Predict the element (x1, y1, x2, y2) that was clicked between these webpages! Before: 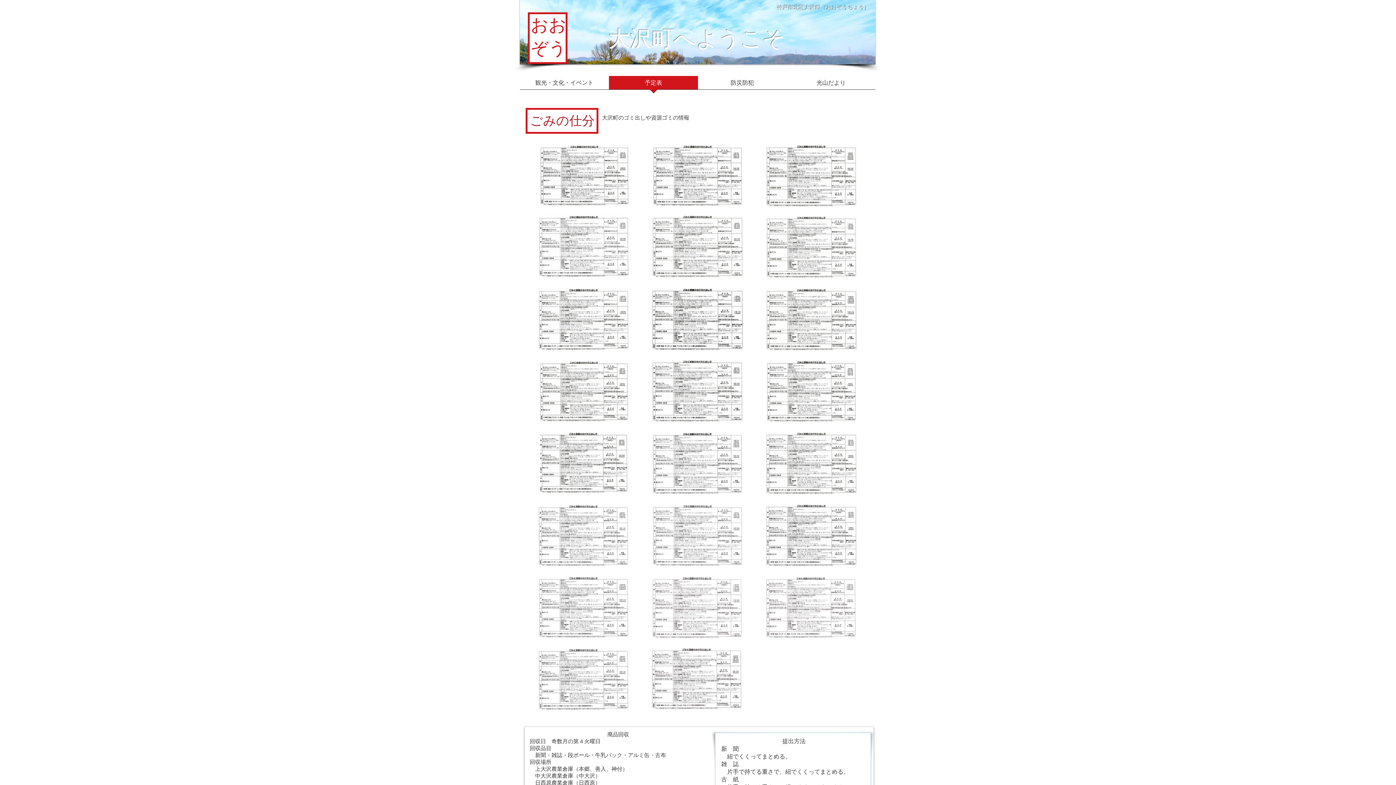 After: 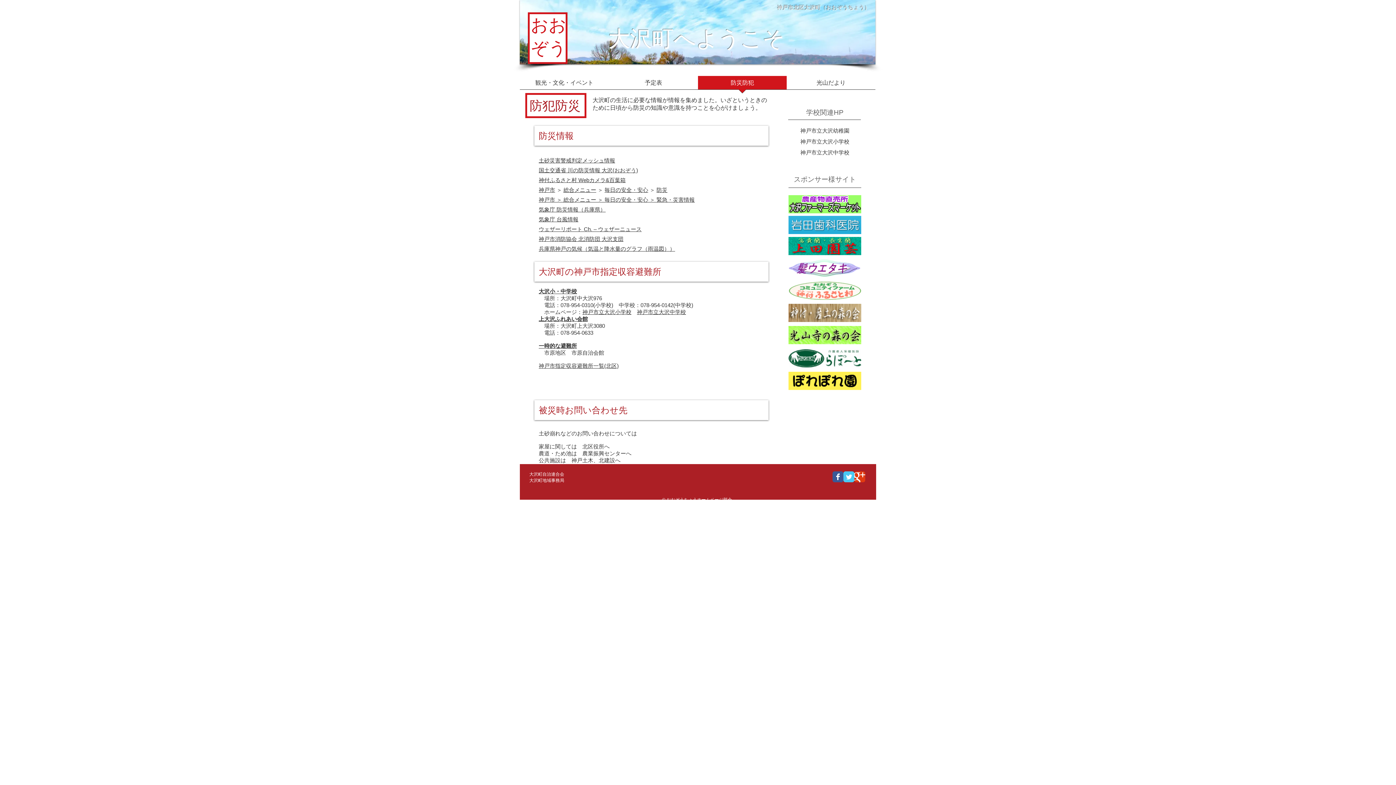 Action: bbox: (698, 76, 786, 94) label: 防災防犯